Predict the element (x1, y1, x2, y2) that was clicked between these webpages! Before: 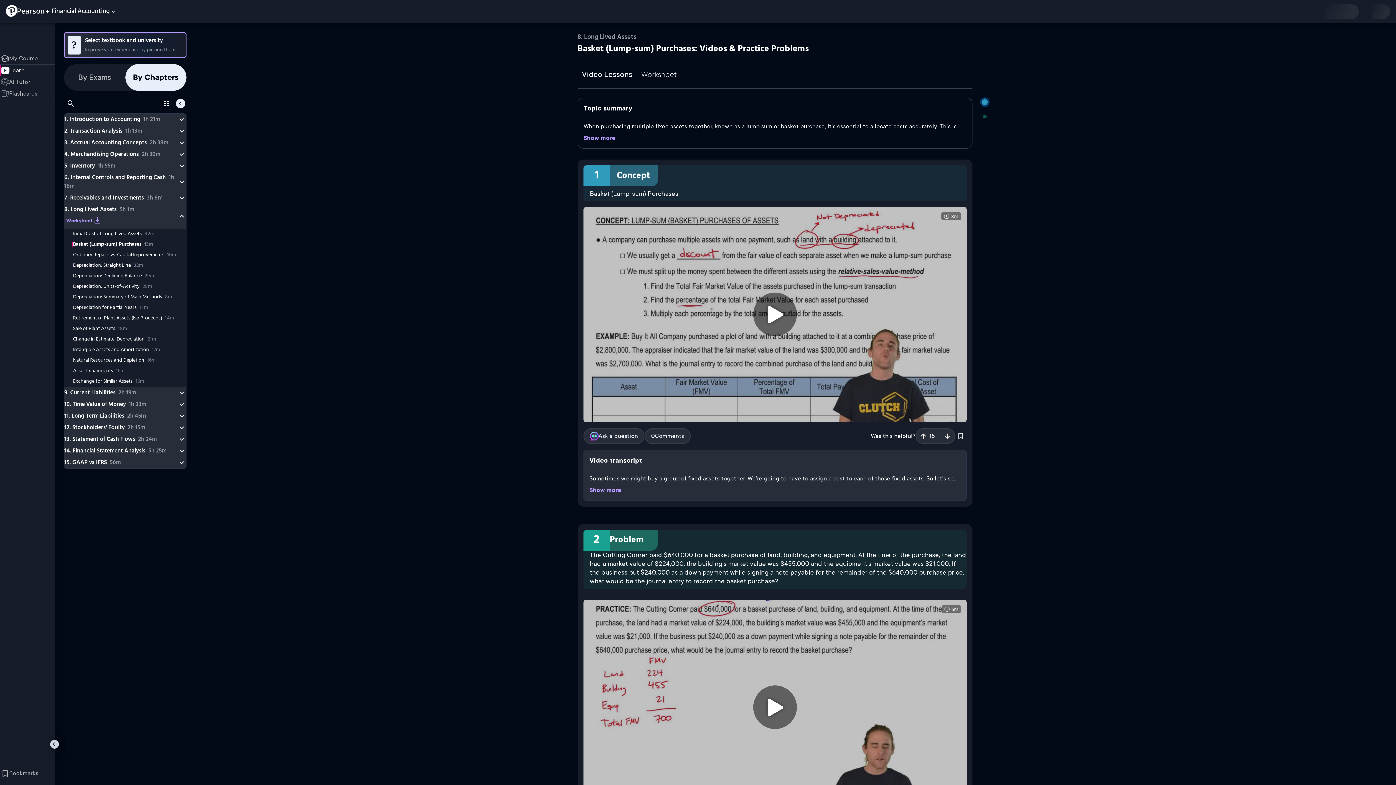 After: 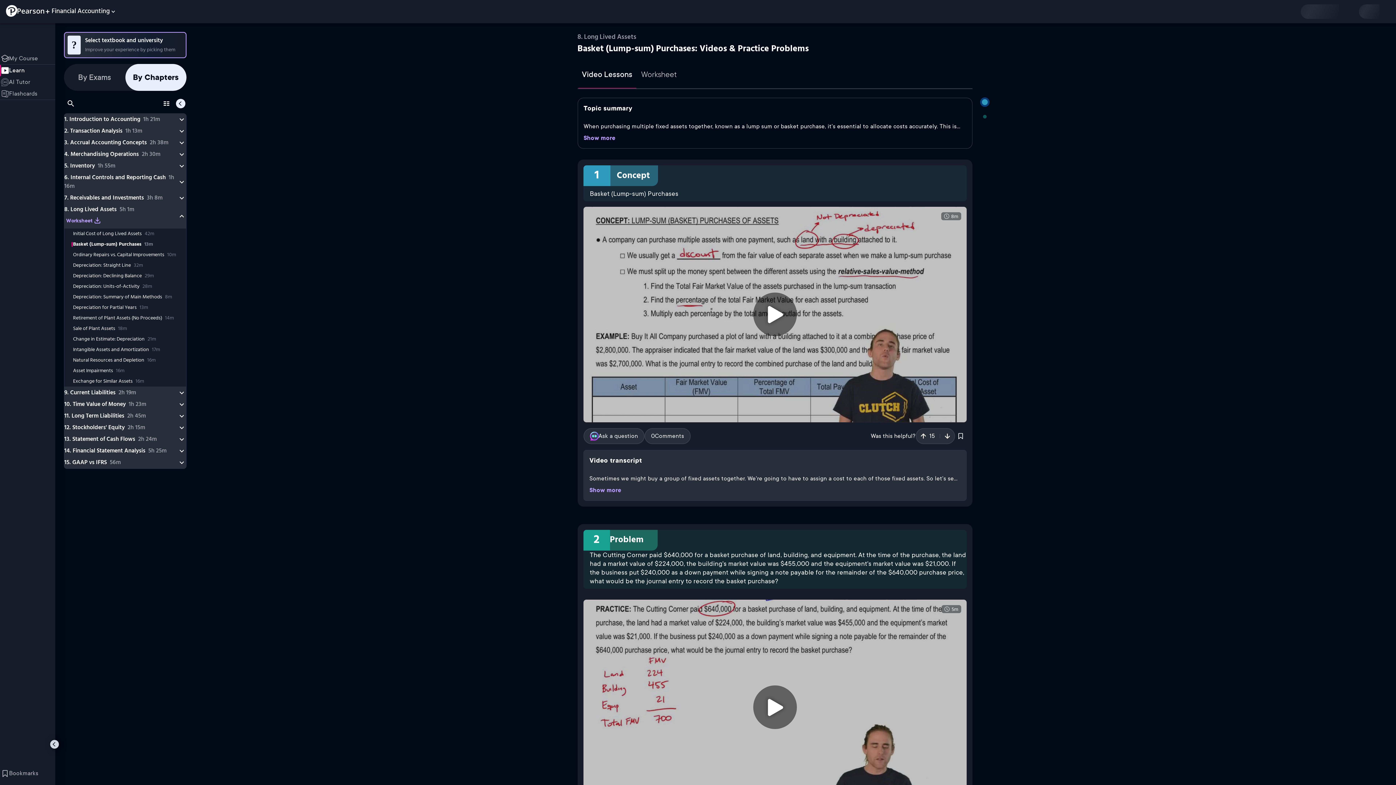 Action: bbox: (920, 433, 935, 439) label: 15 up votes for Basket (Lump-sum) Purchases